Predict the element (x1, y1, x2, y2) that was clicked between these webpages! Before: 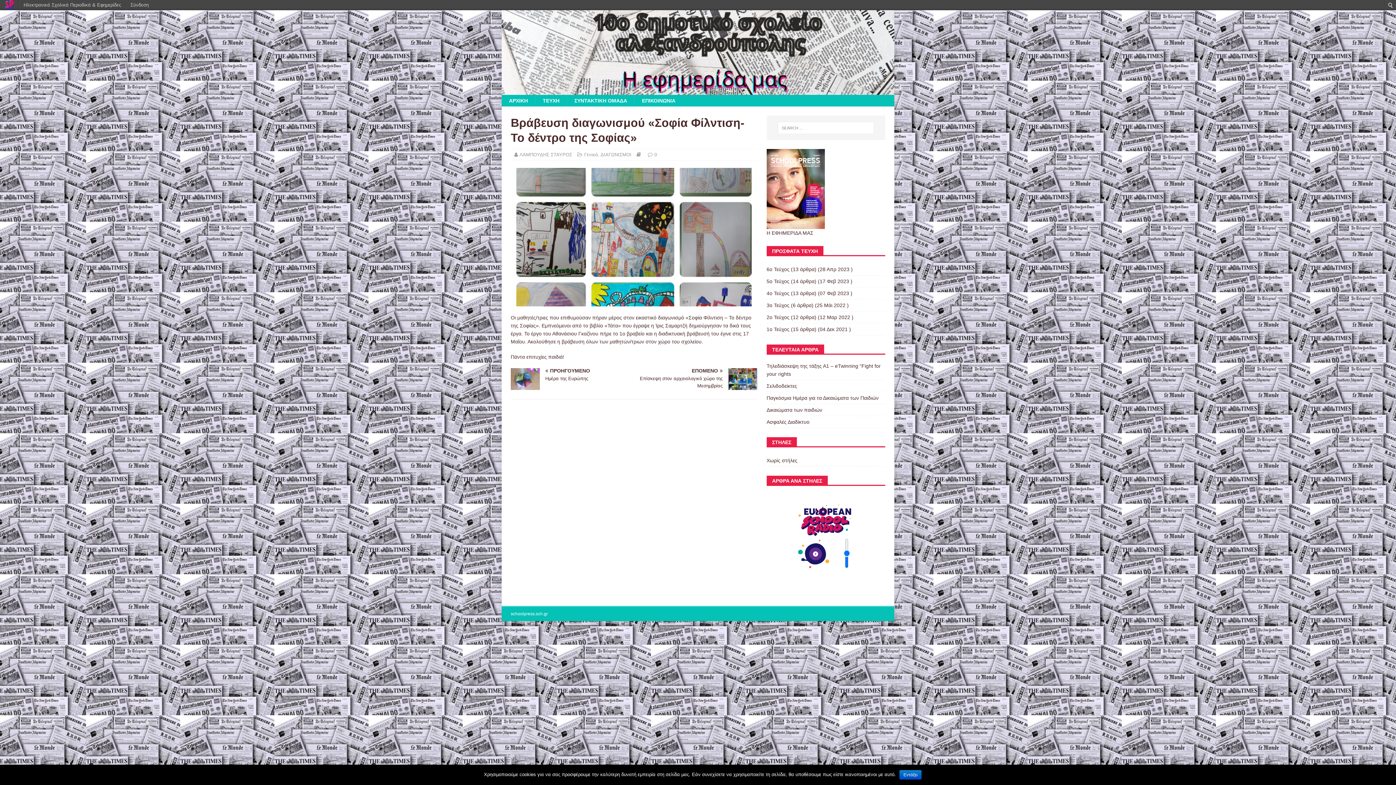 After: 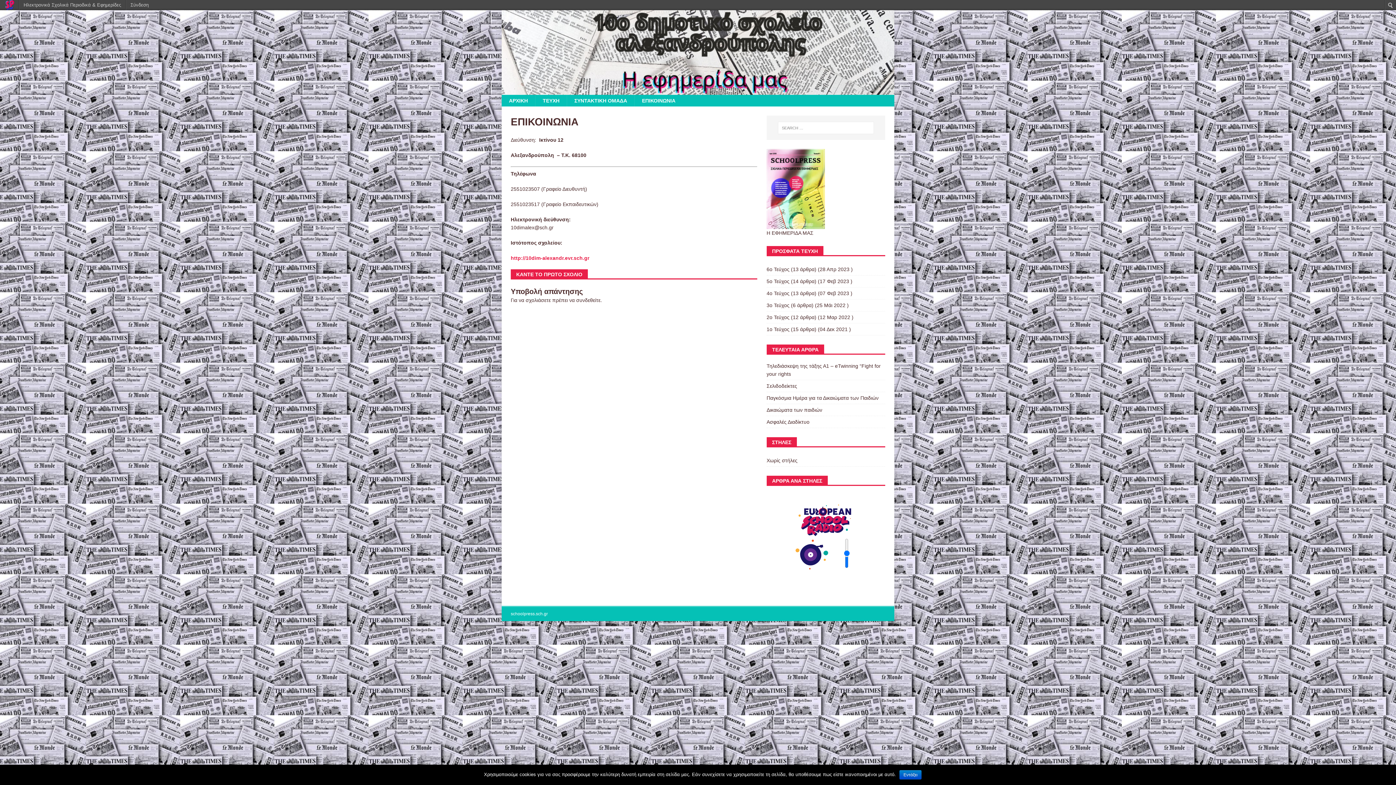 Action: label: ΕΠΙΚΟΙΝΩΝΙΑ bbox: (634, 95, 682, 106)